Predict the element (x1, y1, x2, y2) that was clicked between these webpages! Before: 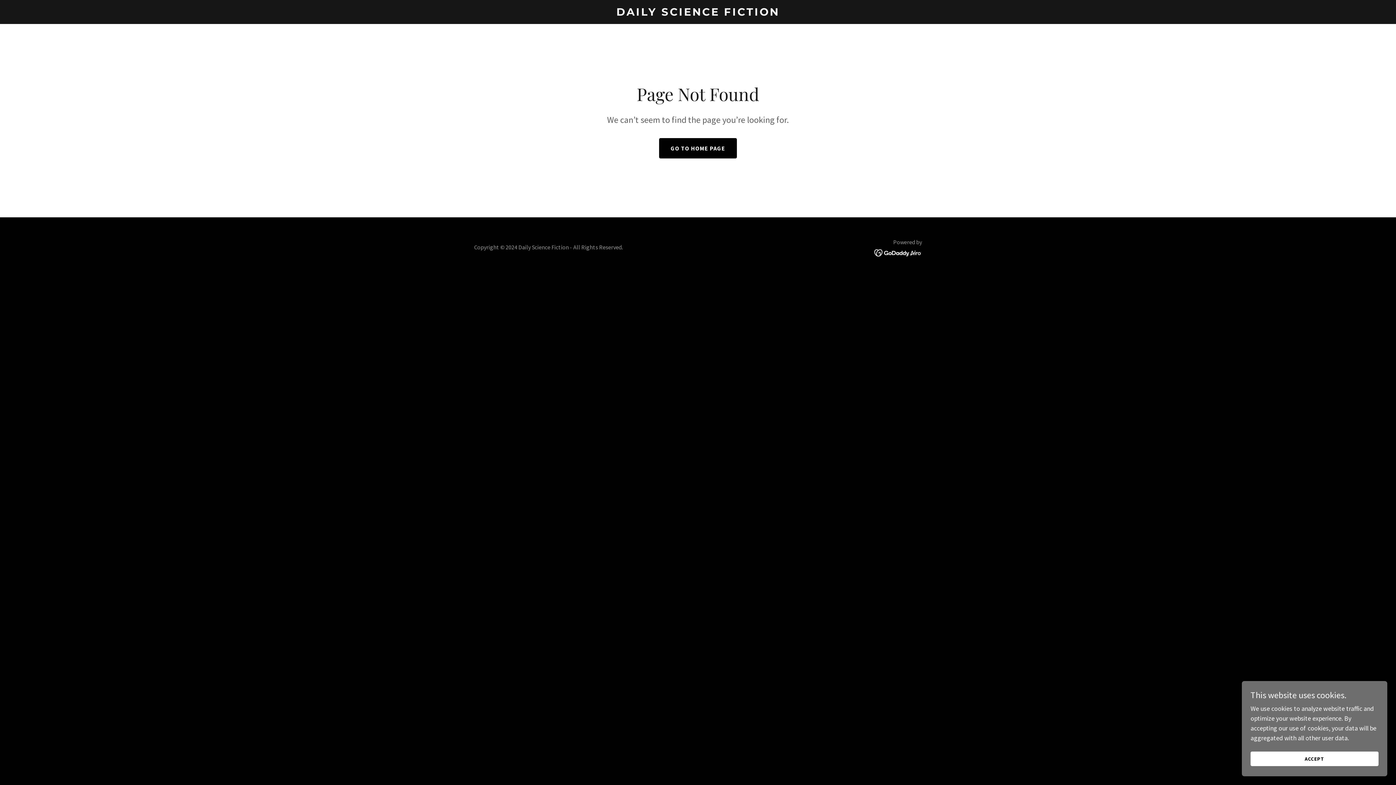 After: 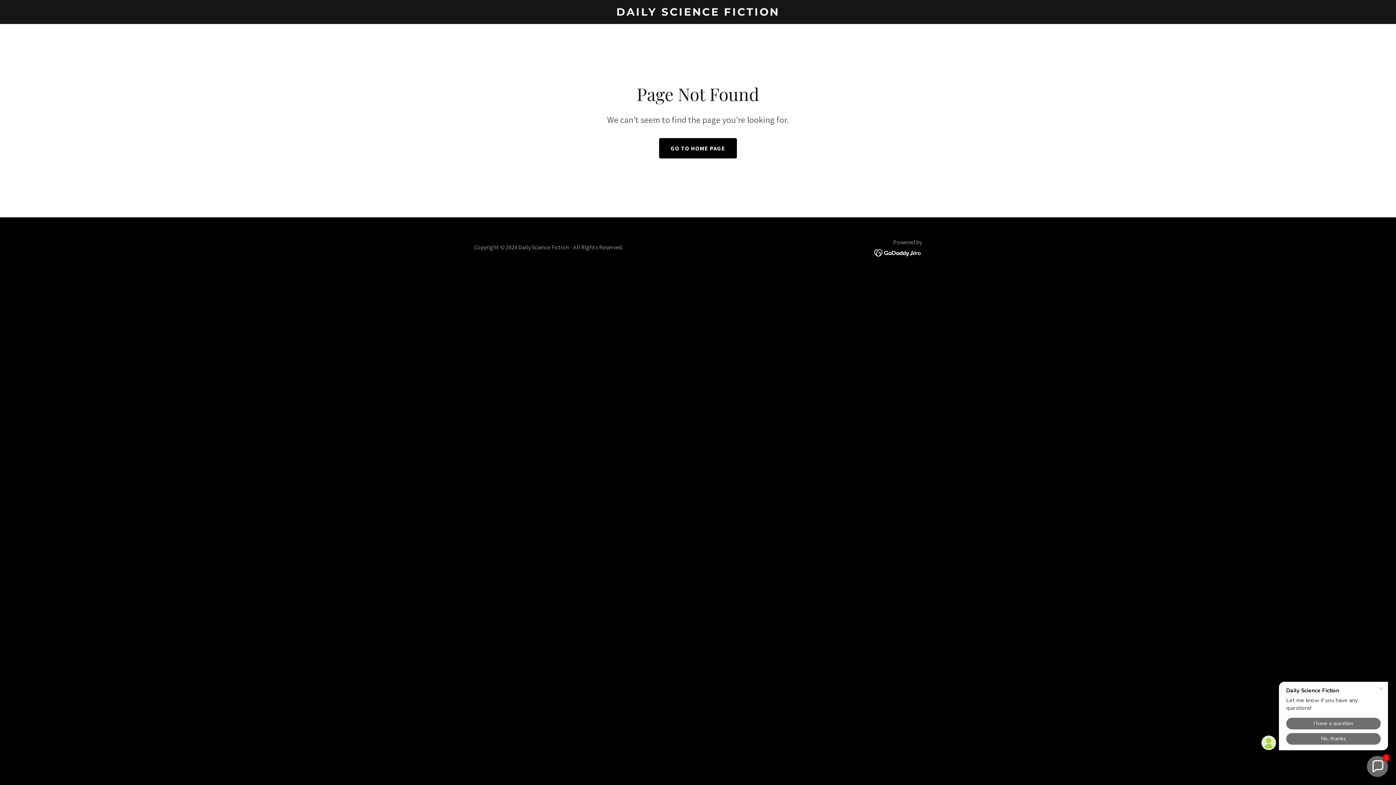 Action: bbox: (1250, 752, 1378, 766) label: ACCEPT